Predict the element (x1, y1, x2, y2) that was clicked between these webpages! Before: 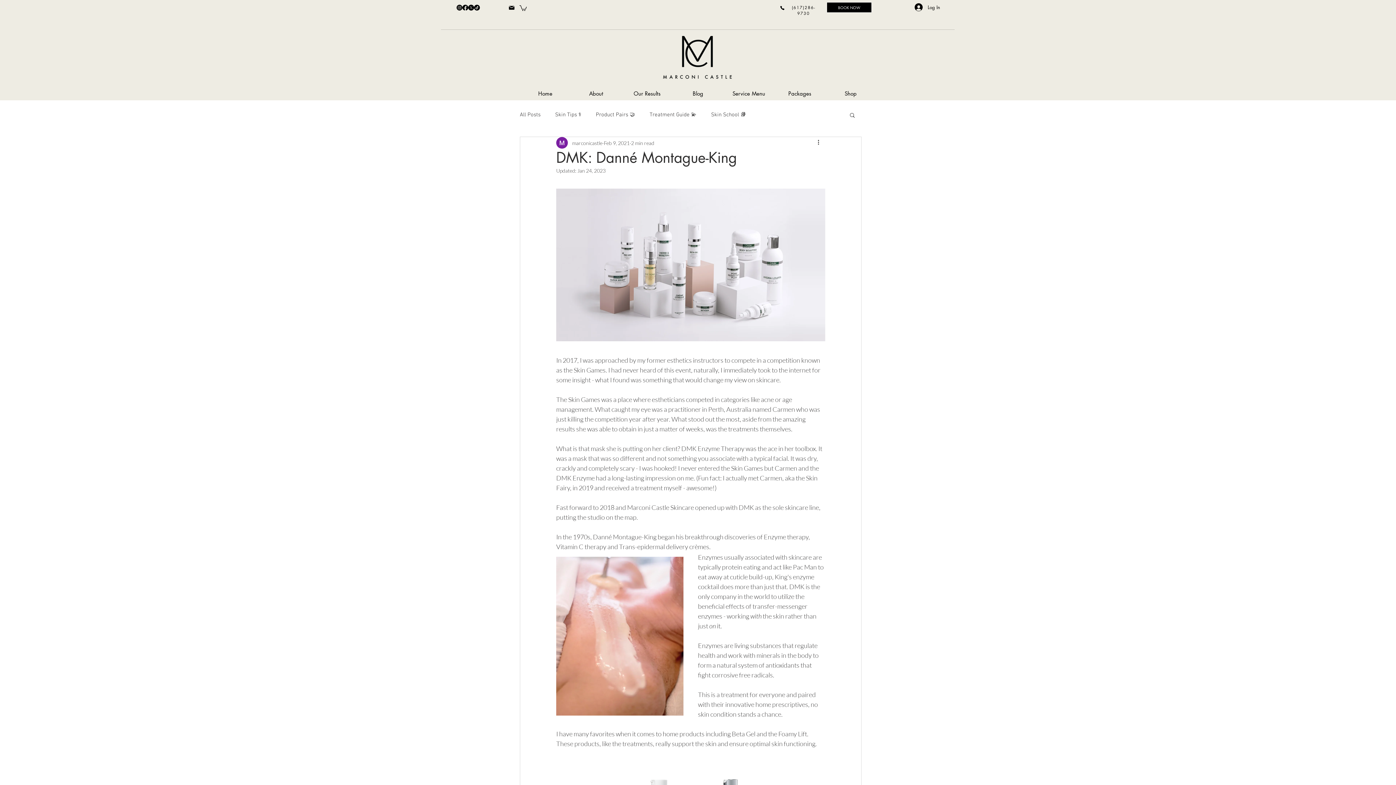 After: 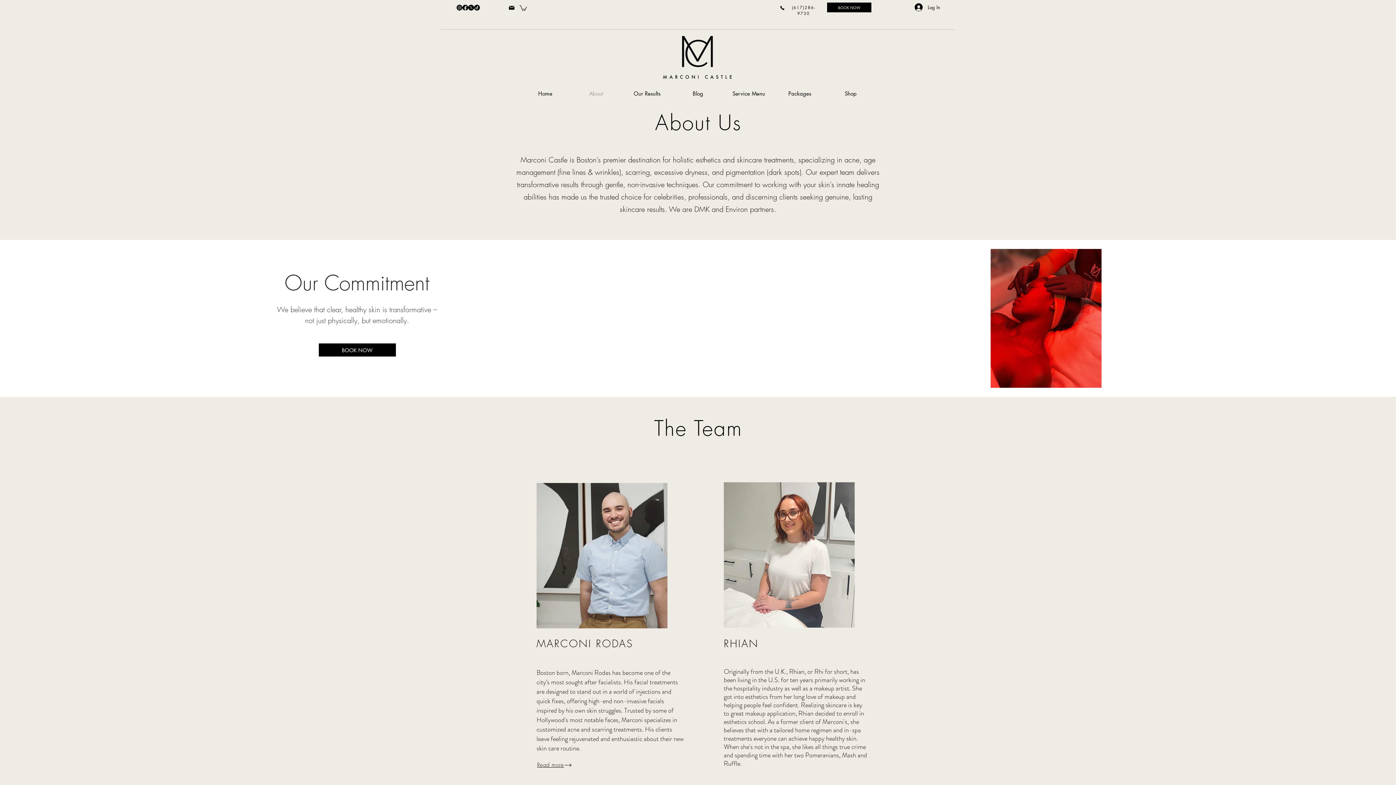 Action: label: About bbox: (570, 87, 621, 100)